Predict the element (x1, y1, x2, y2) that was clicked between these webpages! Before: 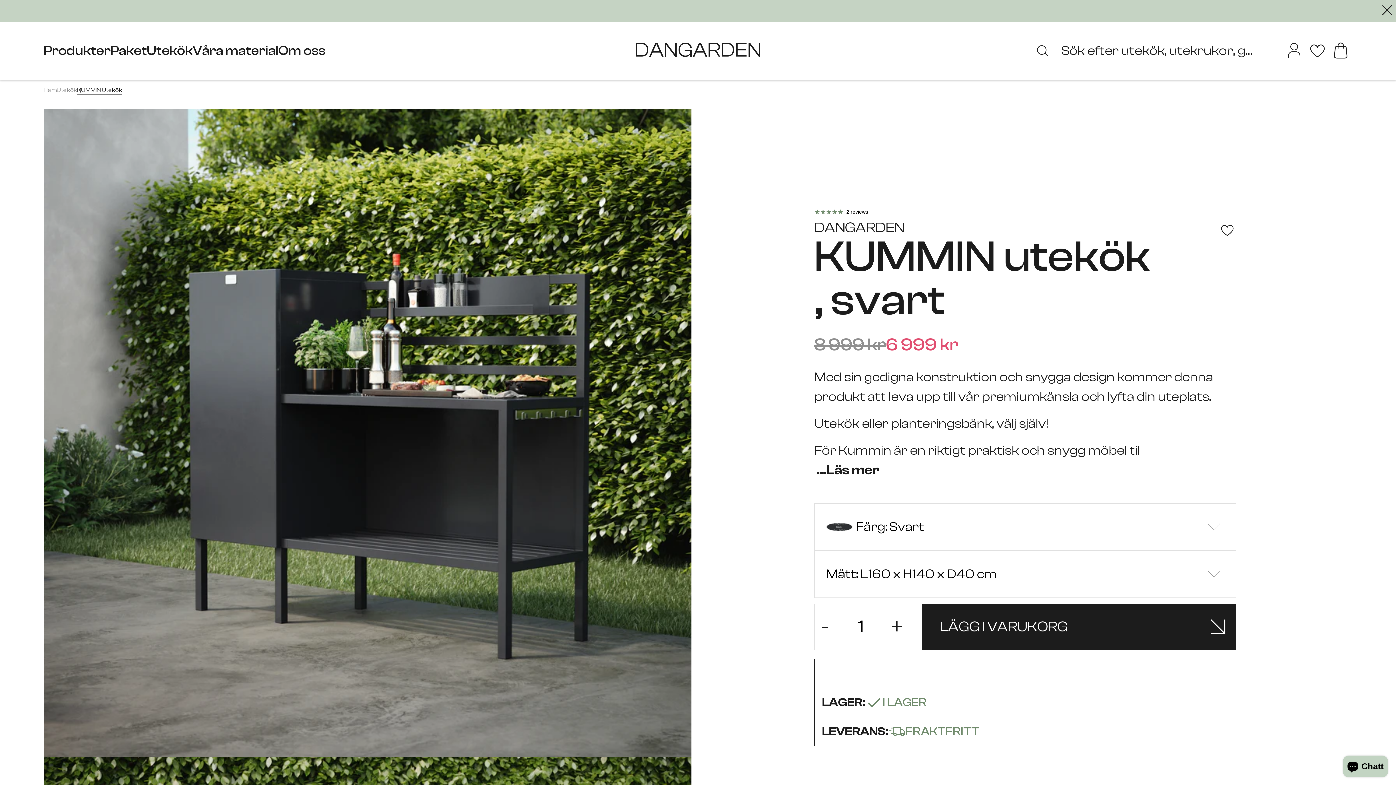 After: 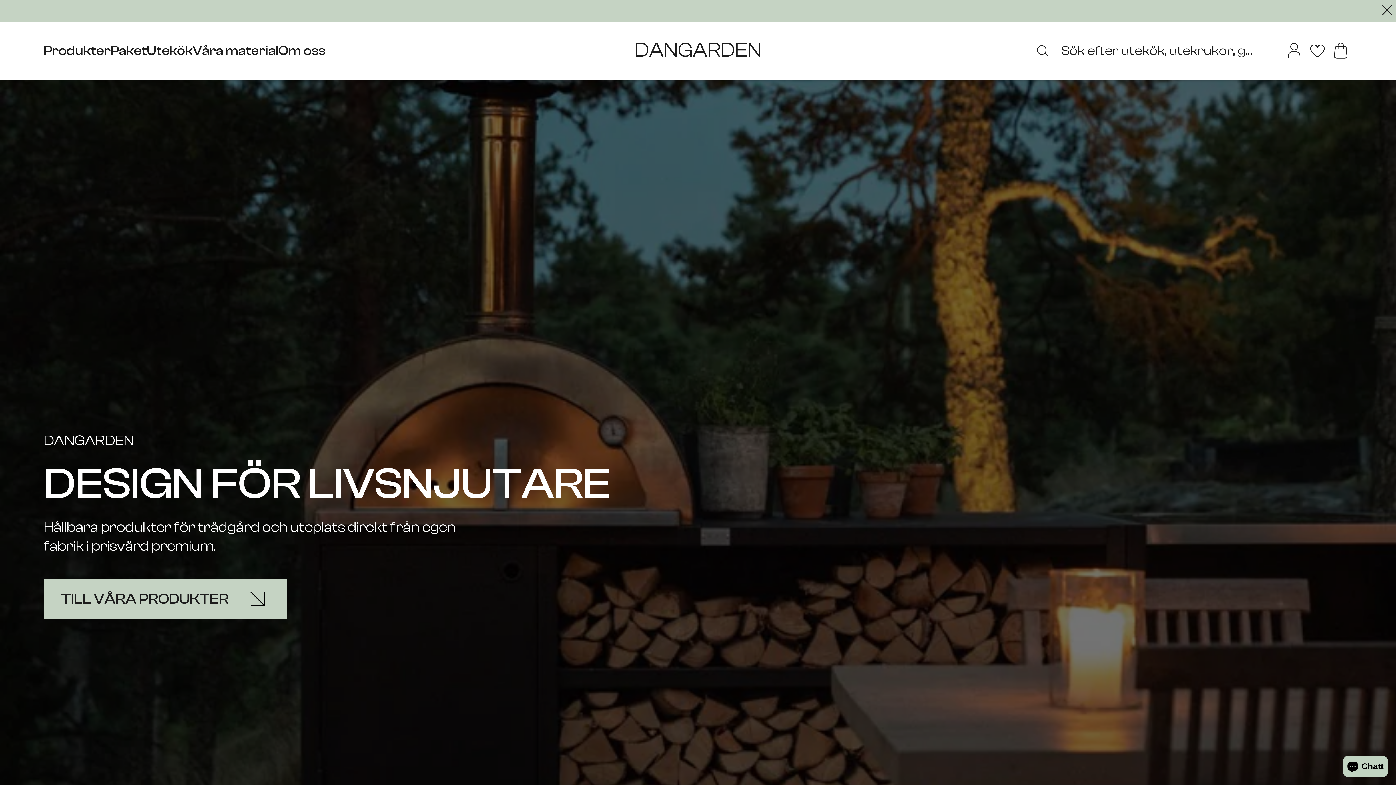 Action: label: Hem bbox: (43, 86, 56, 93)